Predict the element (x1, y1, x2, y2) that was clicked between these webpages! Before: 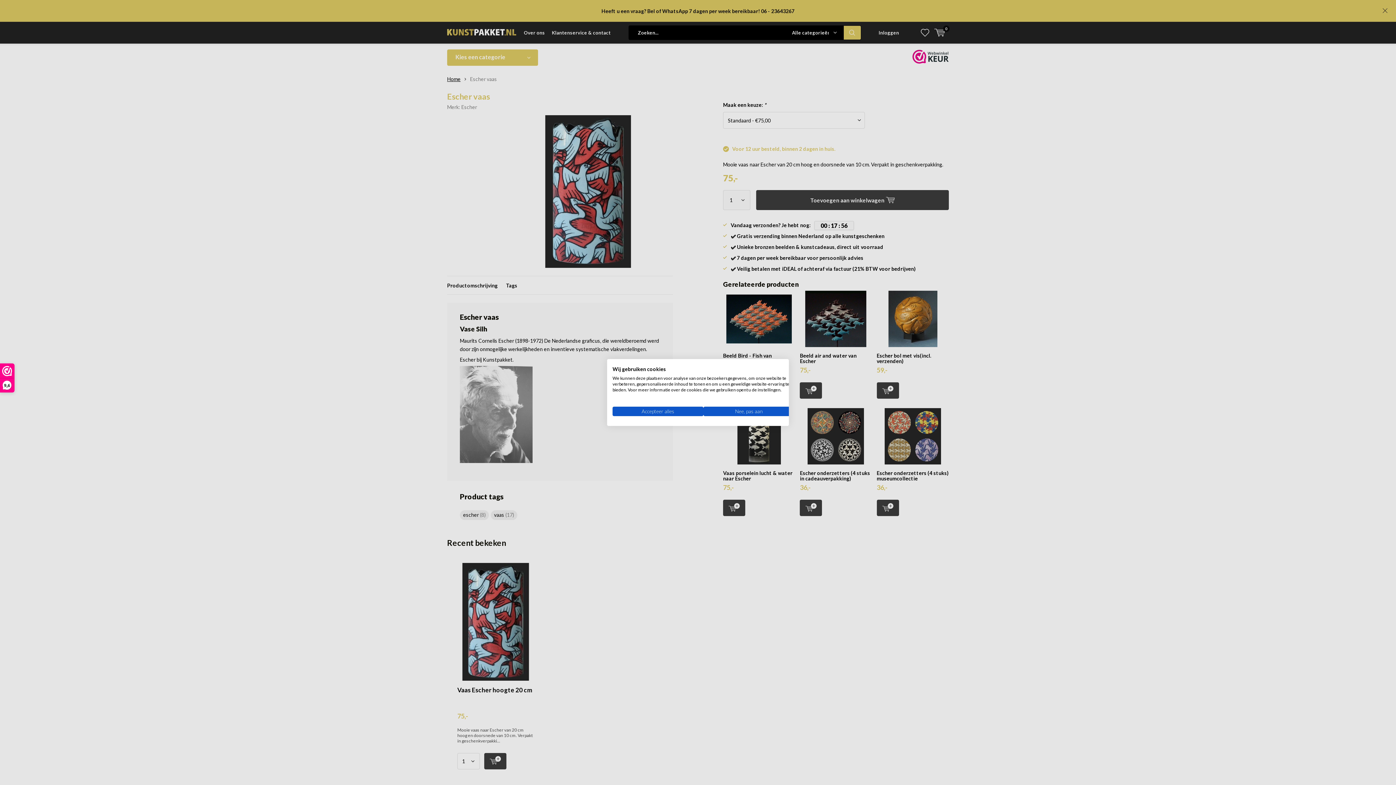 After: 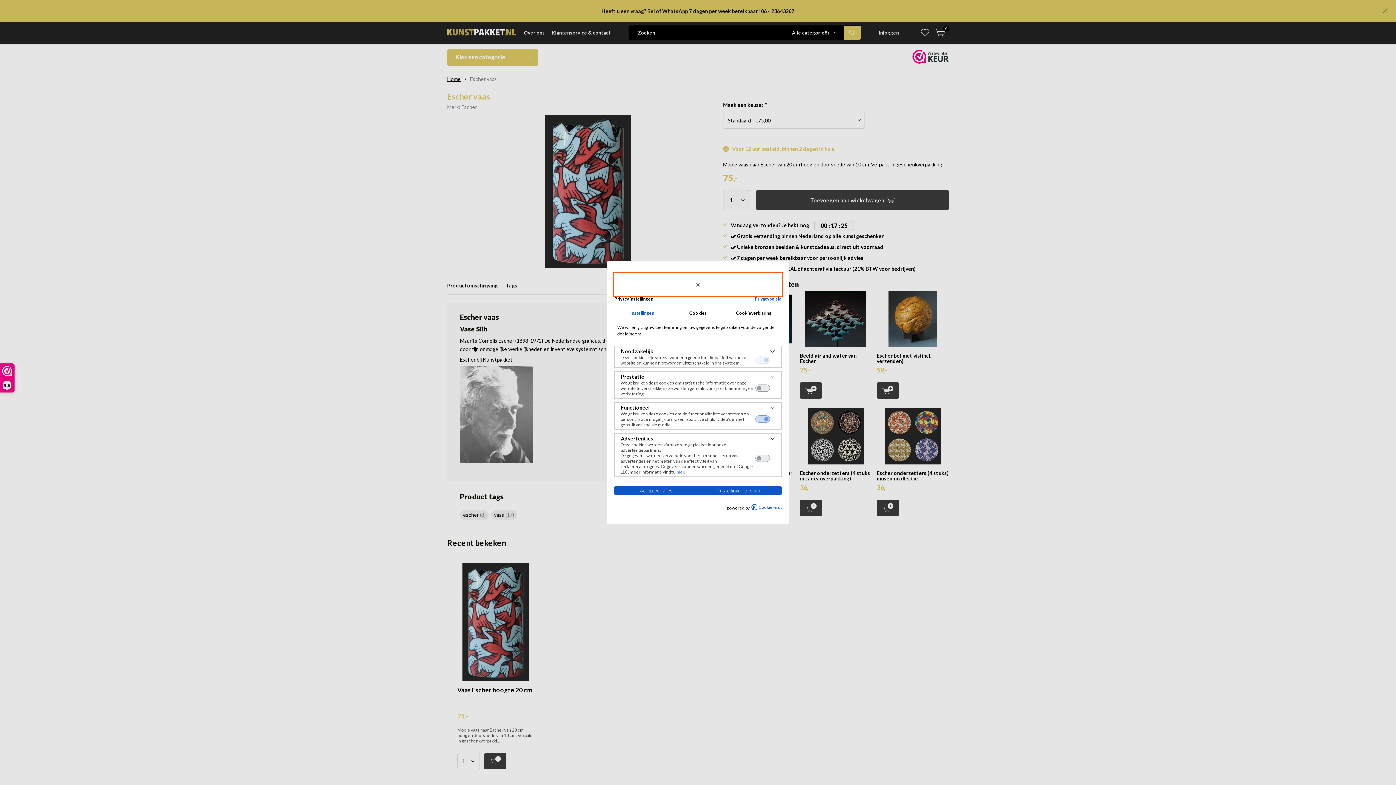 Action: bbox: (703, 406, 794, 416) label: Pas cookie voorkeuren aan